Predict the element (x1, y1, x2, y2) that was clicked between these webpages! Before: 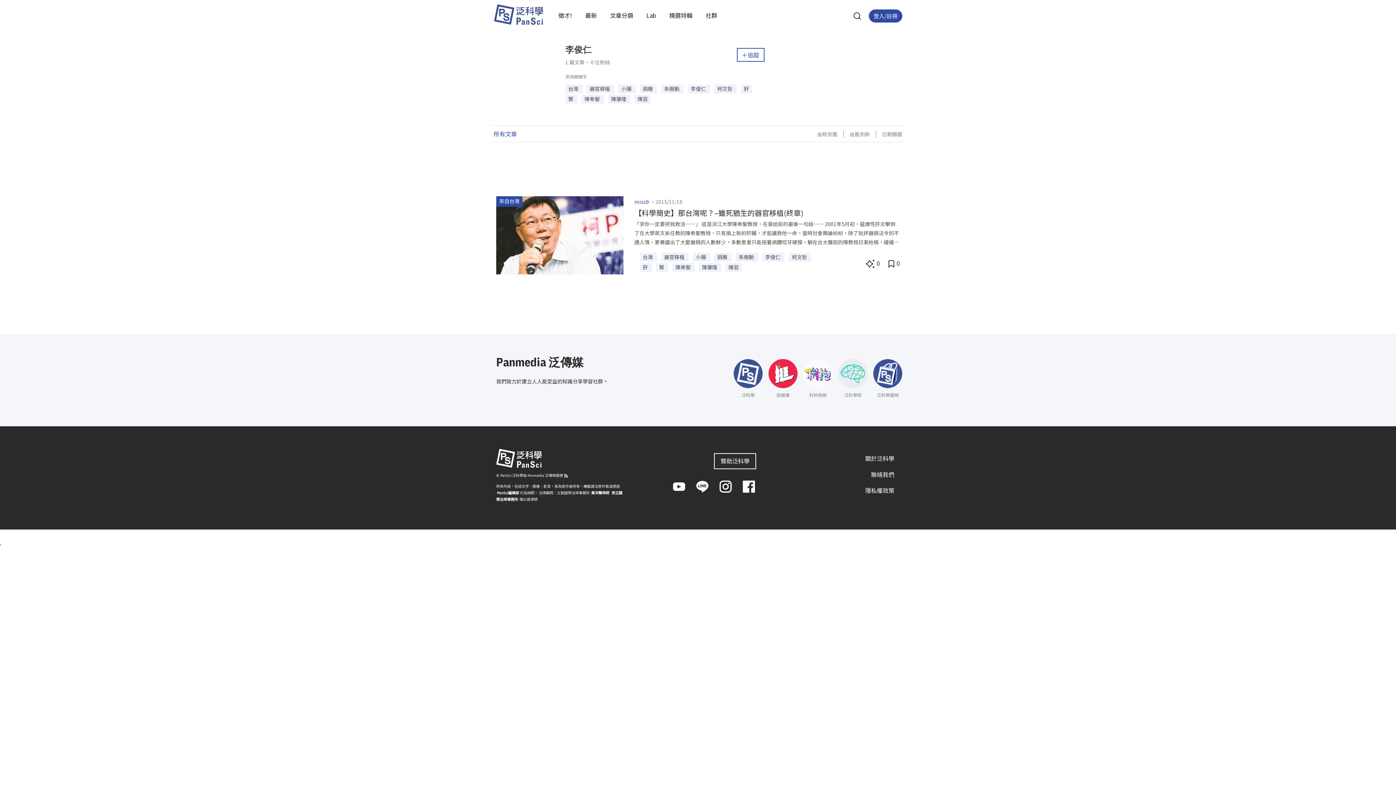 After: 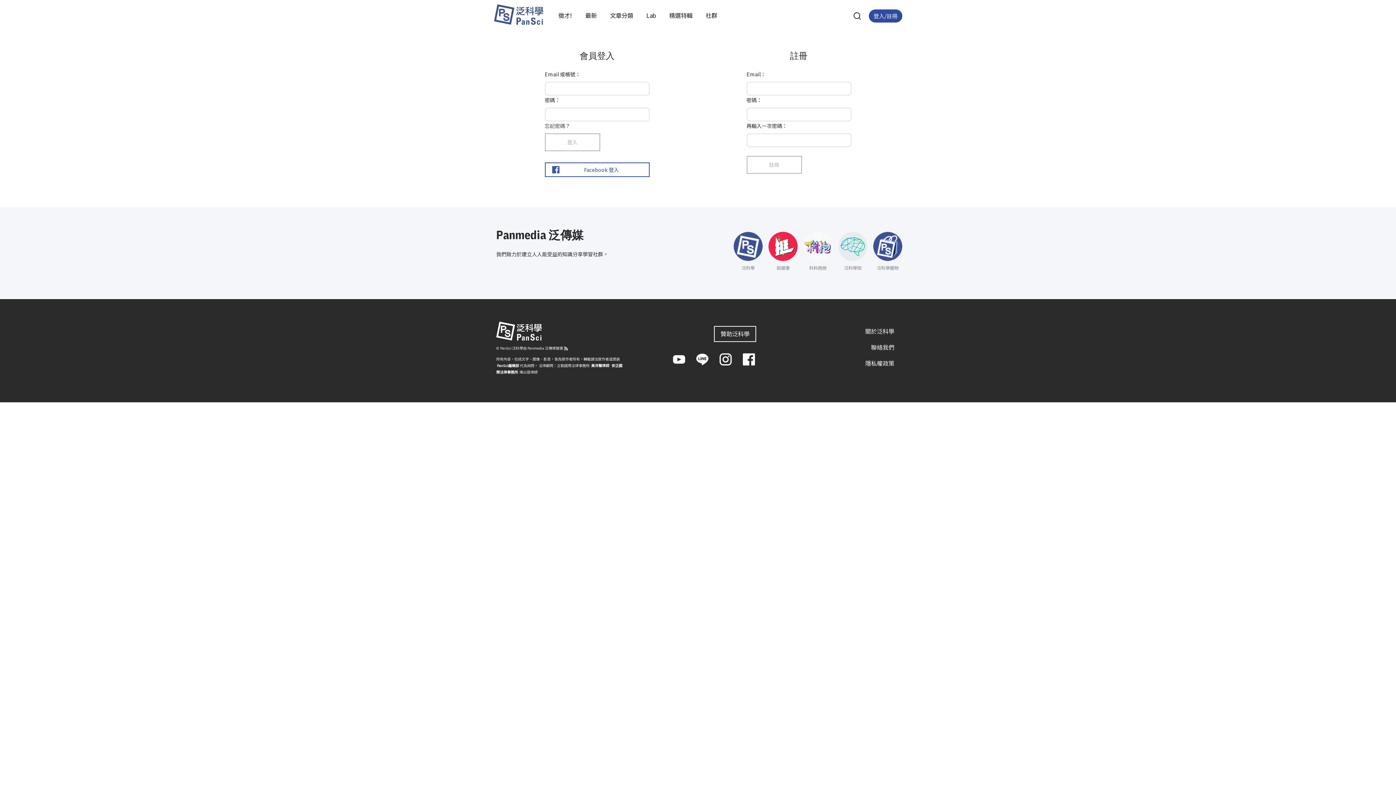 Action: label: 登入/註冊 bbox: (869, 9, 902, 22)